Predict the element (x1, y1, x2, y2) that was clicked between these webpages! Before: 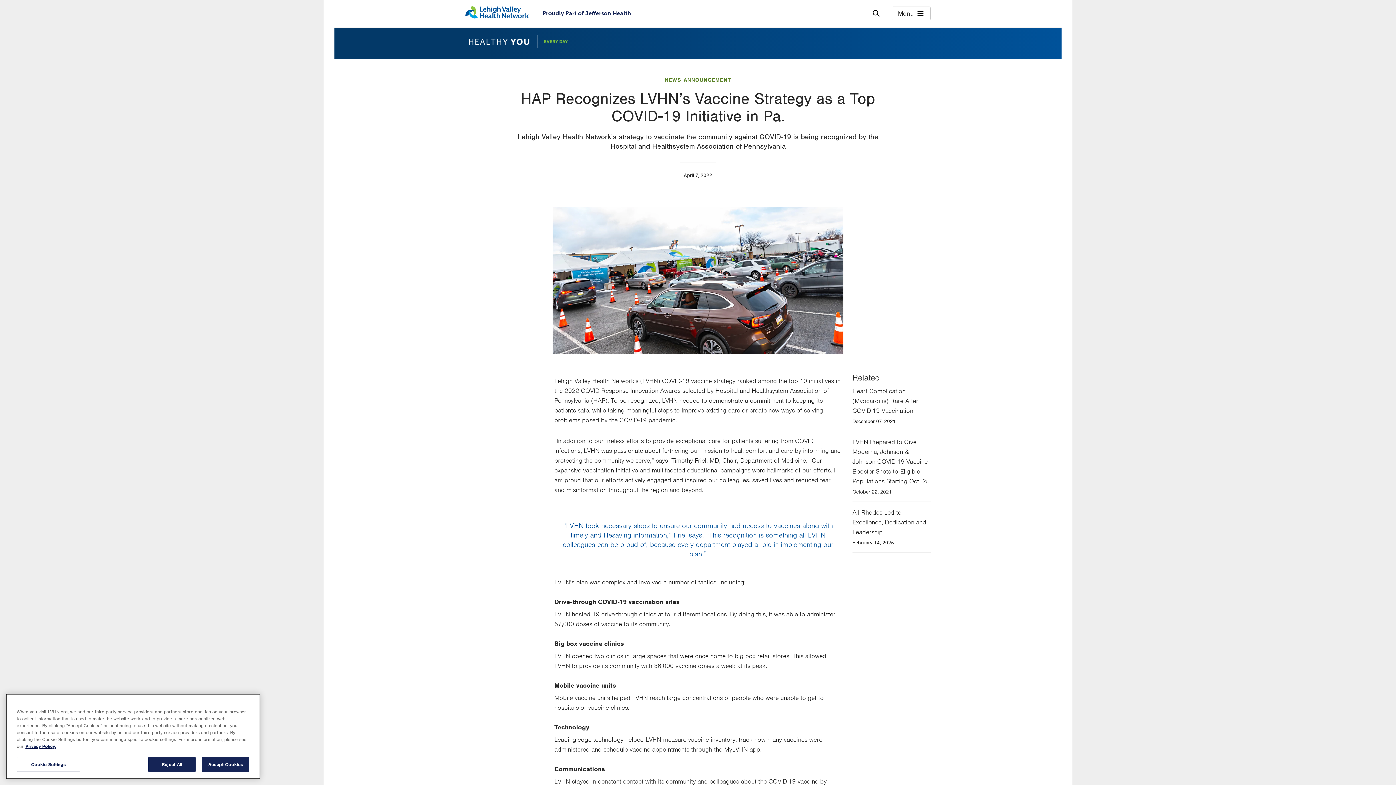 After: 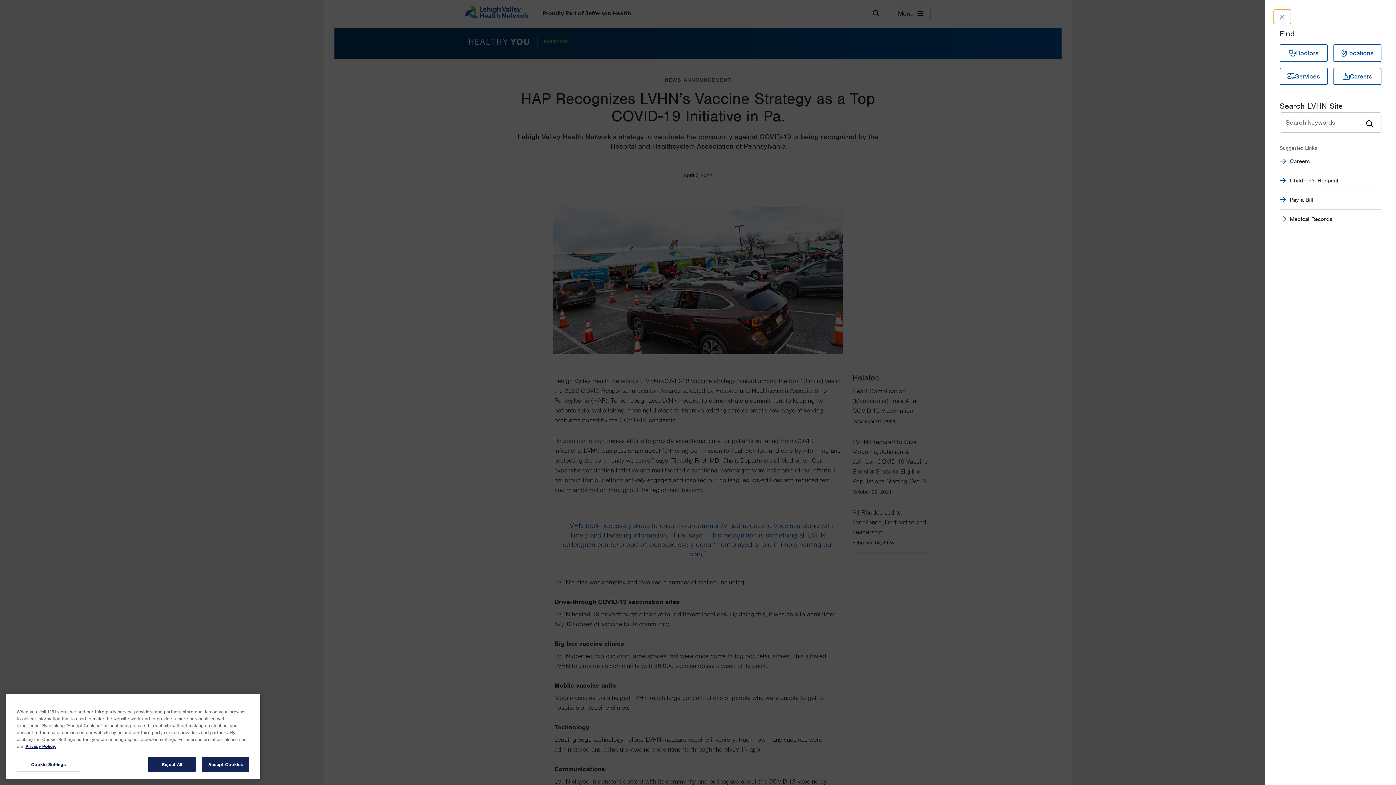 Action: bbox: (869, 6, 883, 20) label: Open site wide search